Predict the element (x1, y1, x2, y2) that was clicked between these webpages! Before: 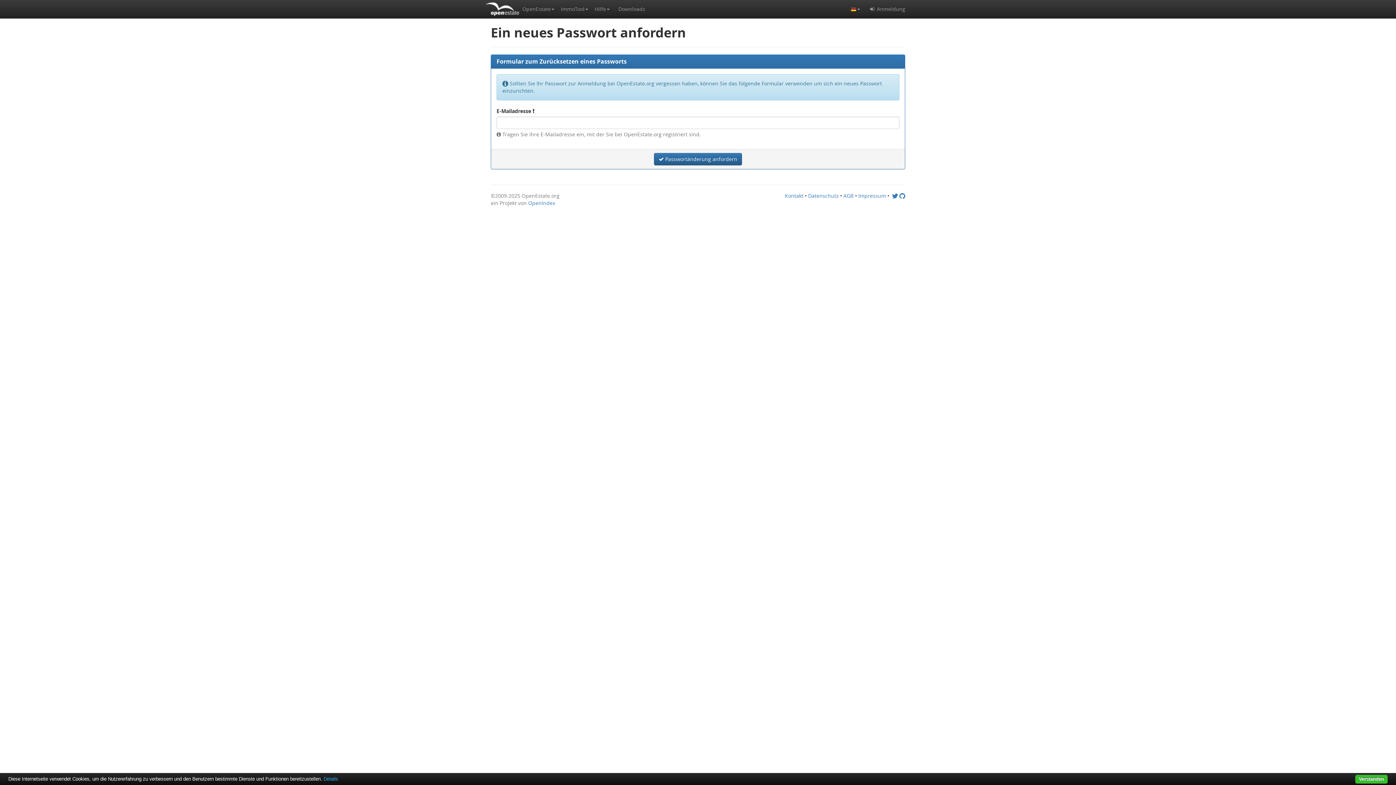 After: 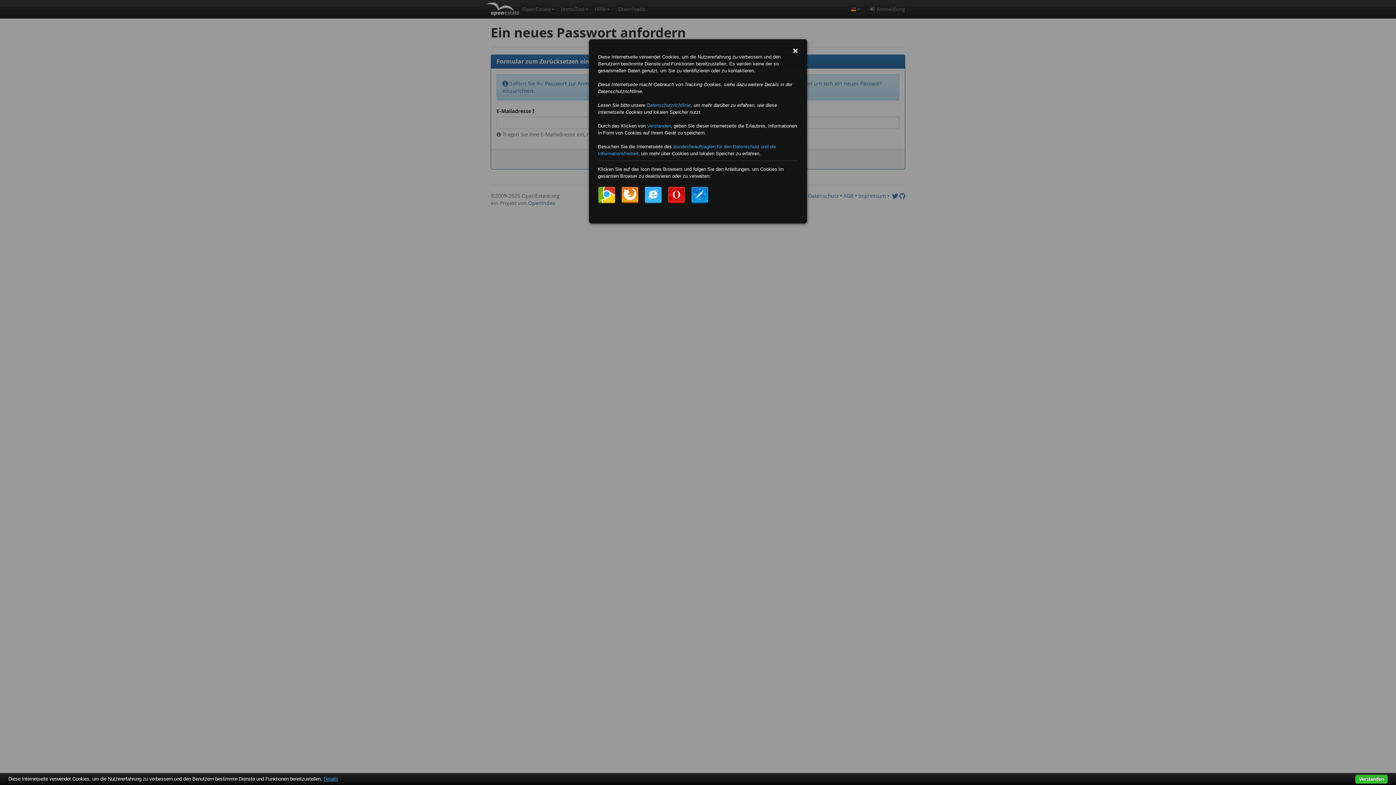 Action: bbox: (323, 776, 338, 782) label: Details